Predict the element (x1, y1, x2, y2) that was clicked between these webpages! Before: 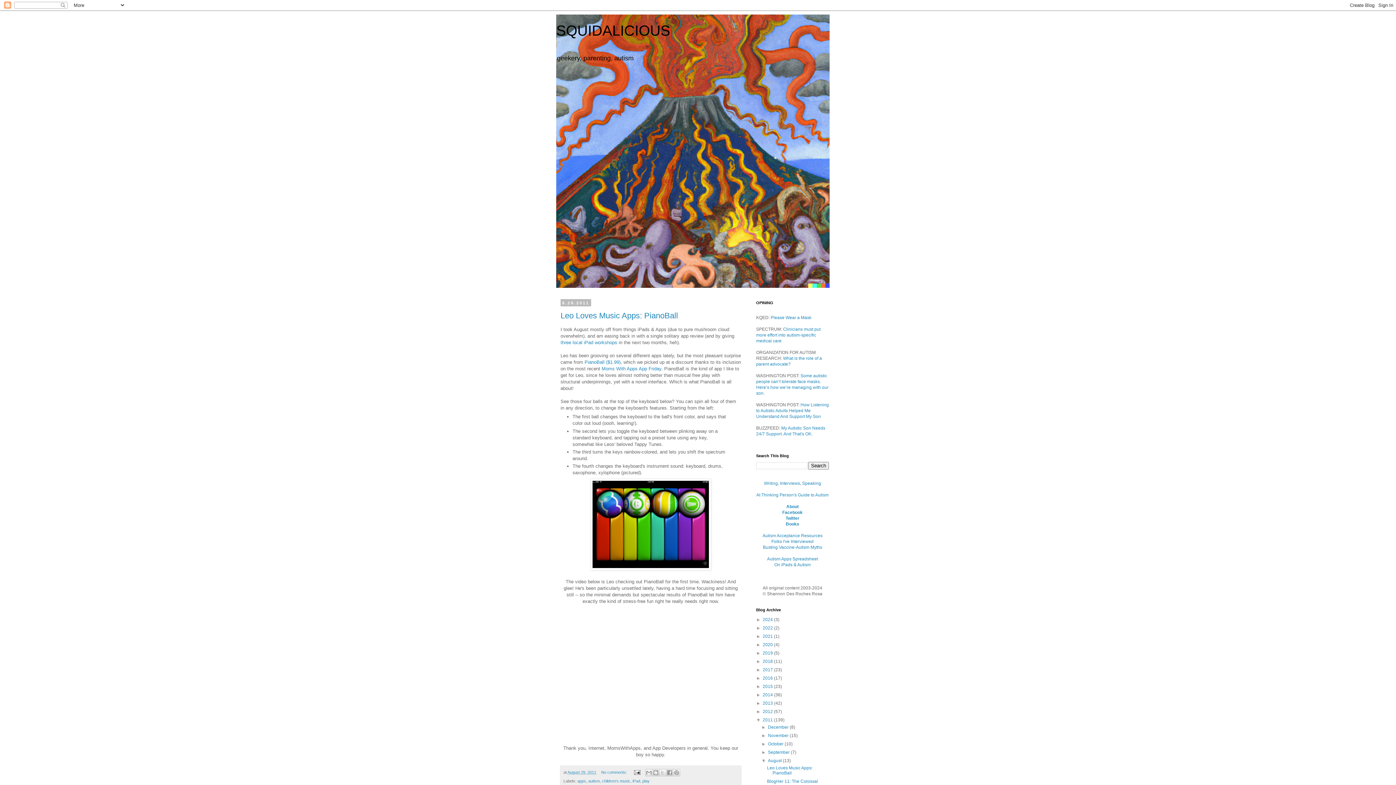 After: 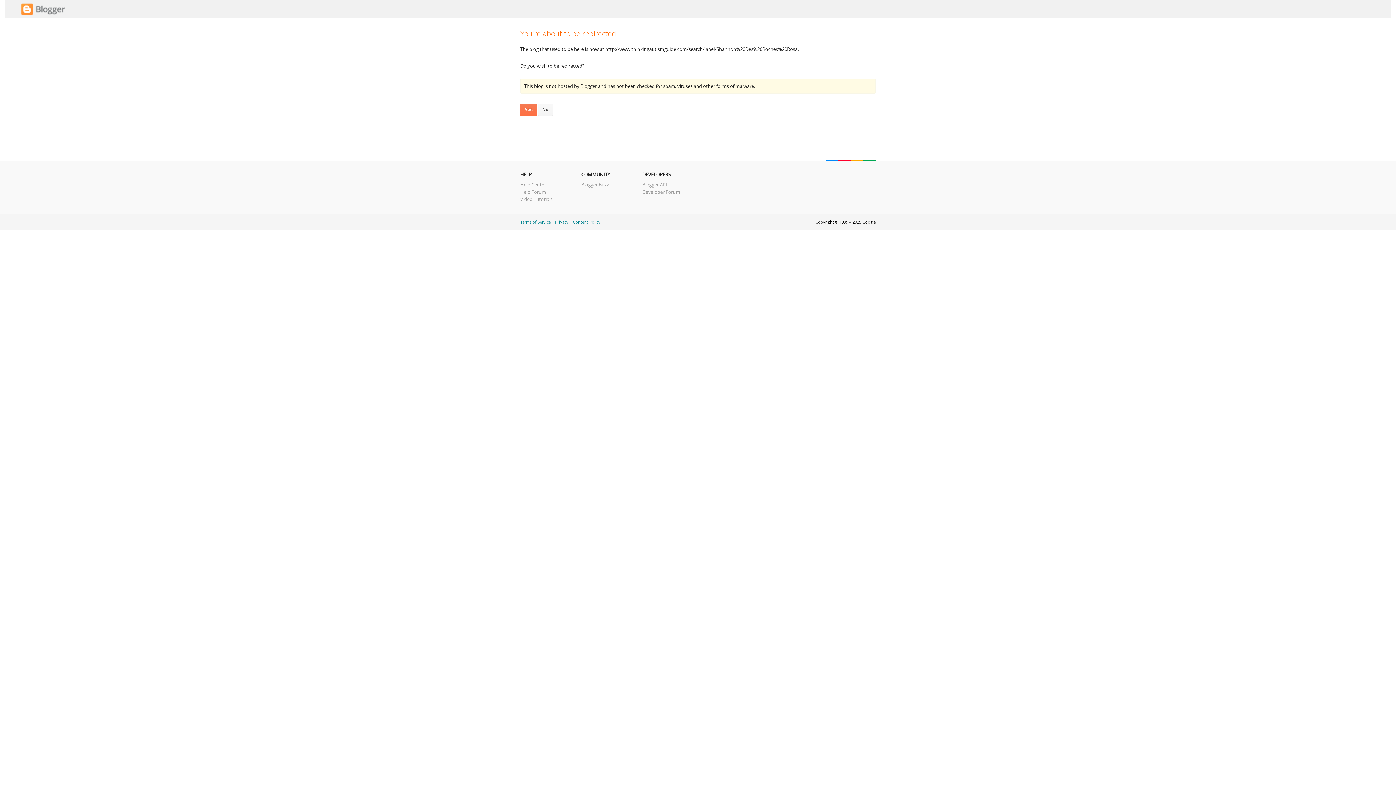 Action: bbox: (756, 492, 828, 497) label: At Thinking Person's Guide to Autism